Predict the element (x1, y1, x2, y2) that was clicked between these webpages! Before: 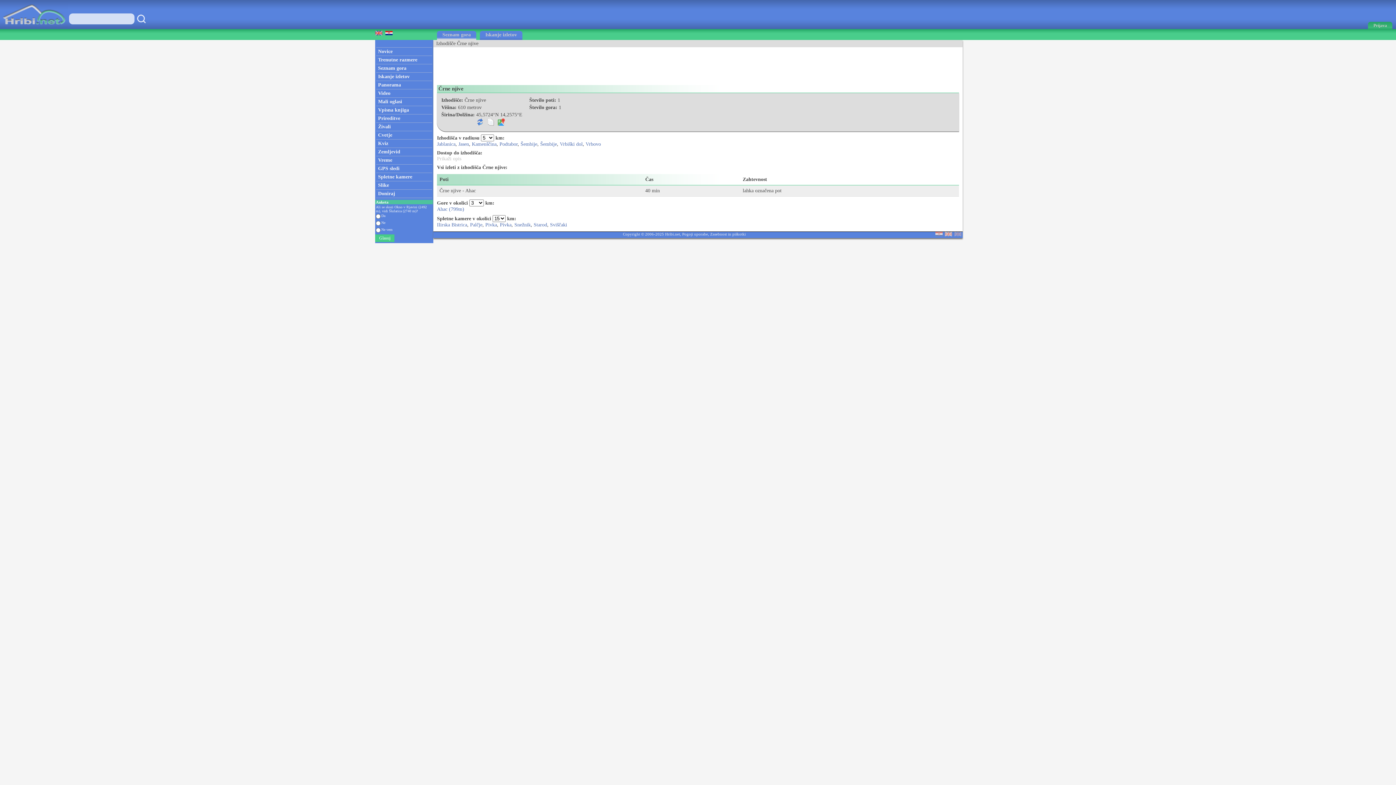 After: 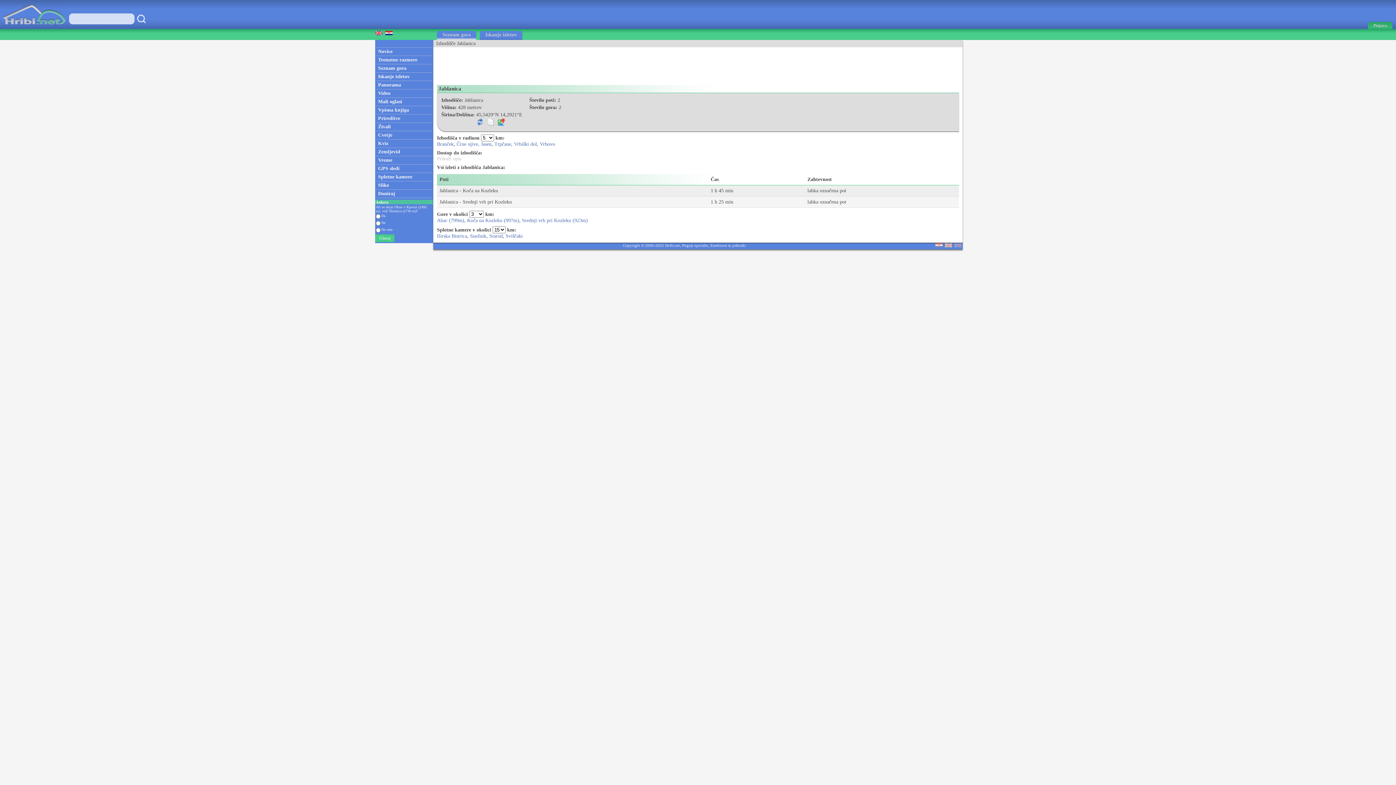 Action: label: Jablanica bbox: (437, 141, 455, 146)